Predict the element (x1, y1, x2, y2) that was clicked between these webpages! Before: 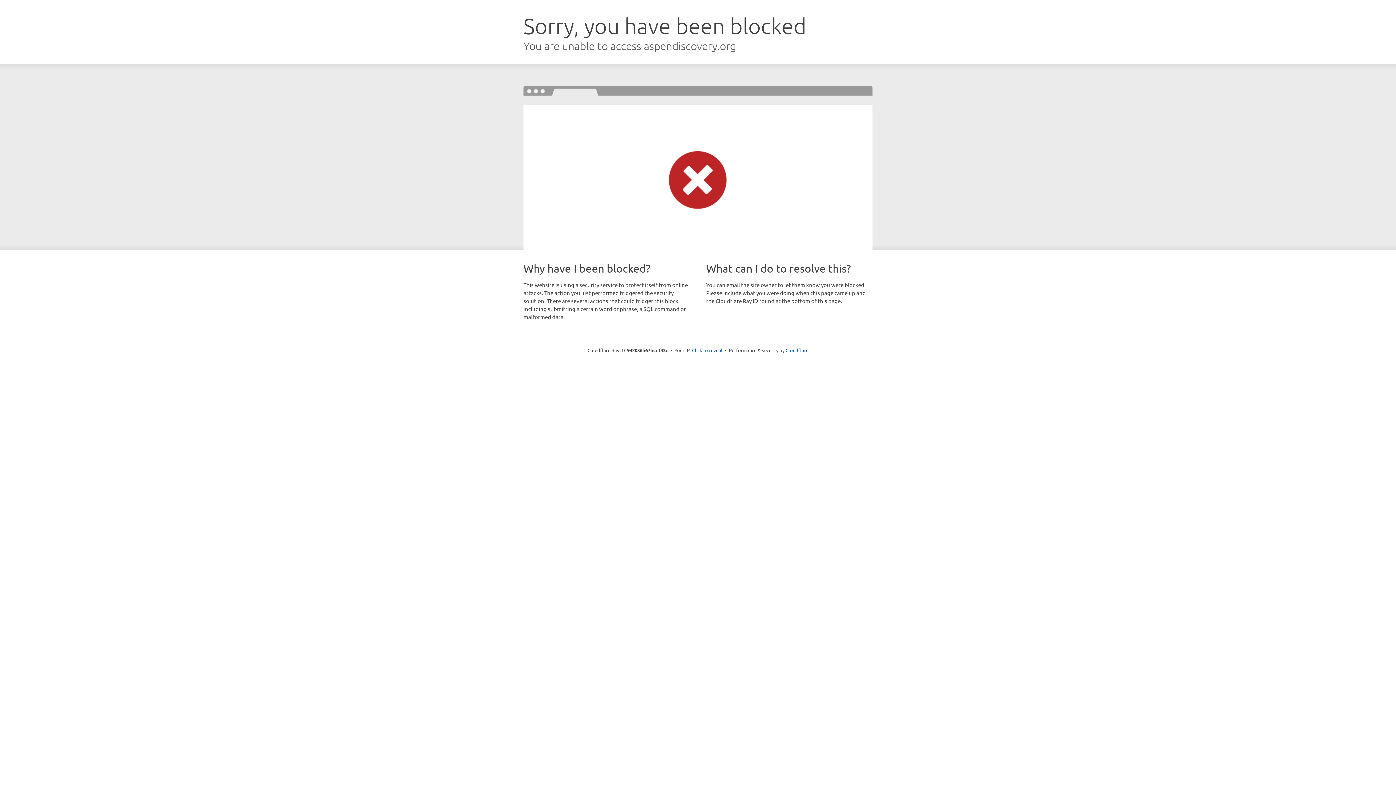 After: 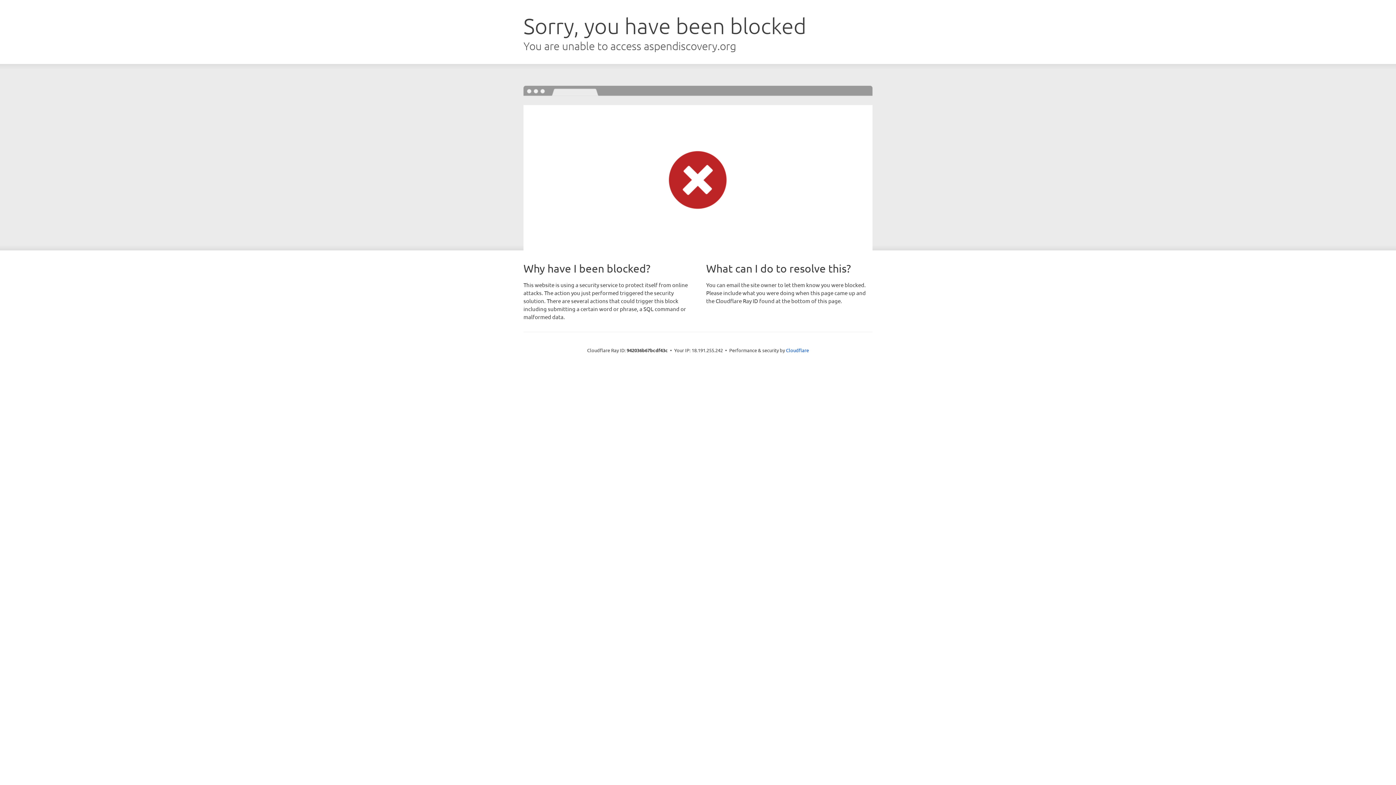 Action: bbox: (692, 346, 722, 353) label: Click to reveal